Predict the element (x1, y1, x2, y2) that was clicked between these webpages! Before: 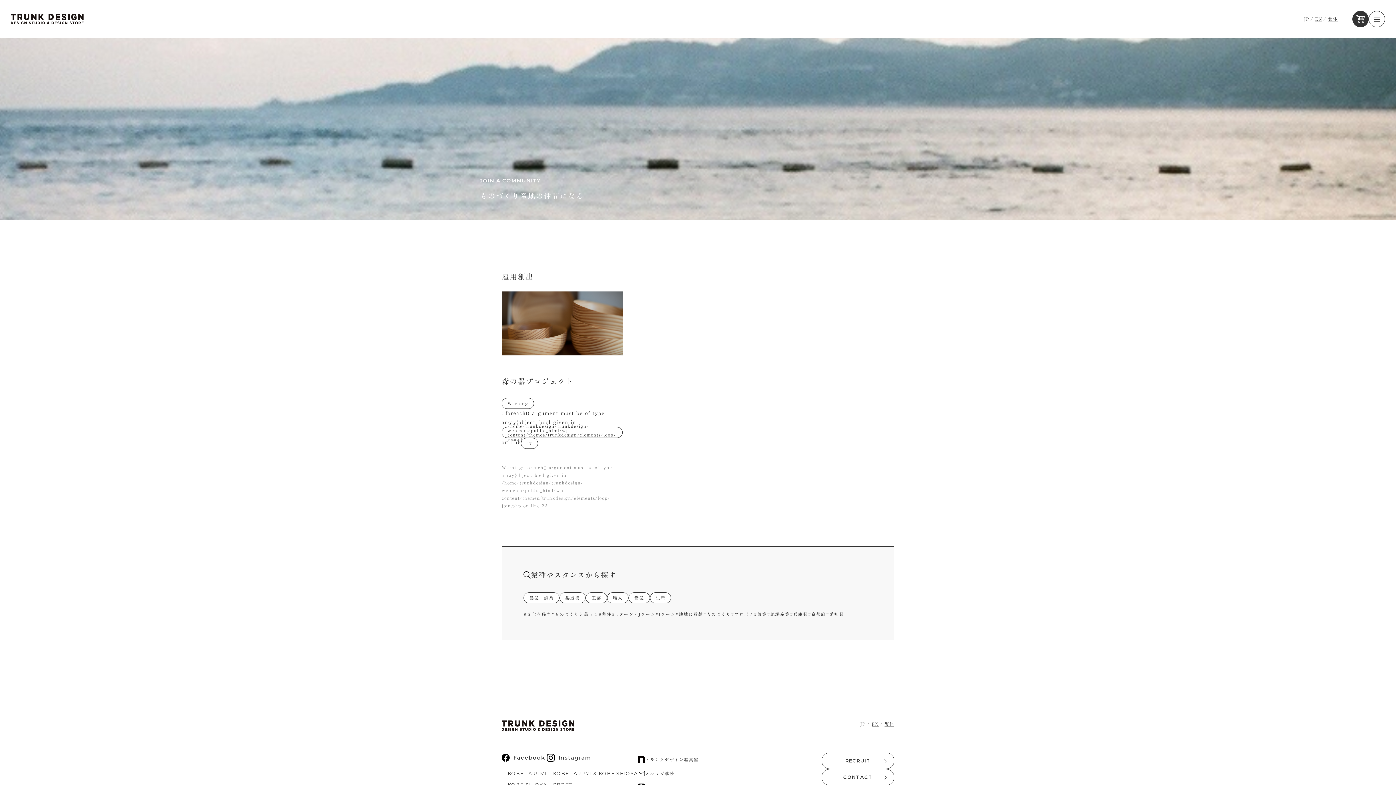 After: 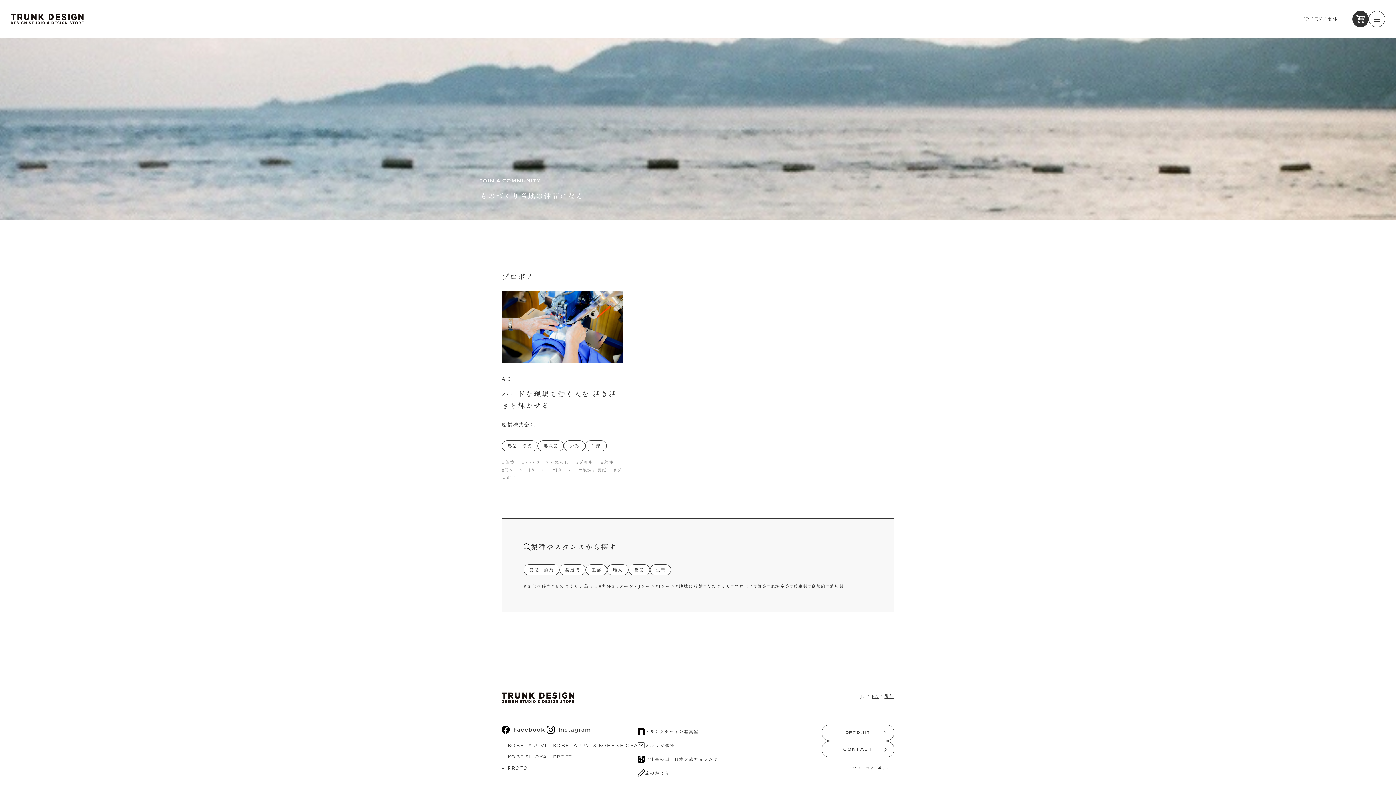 Action: bbox: (731, 611, 753, 618) label: #プロボノ